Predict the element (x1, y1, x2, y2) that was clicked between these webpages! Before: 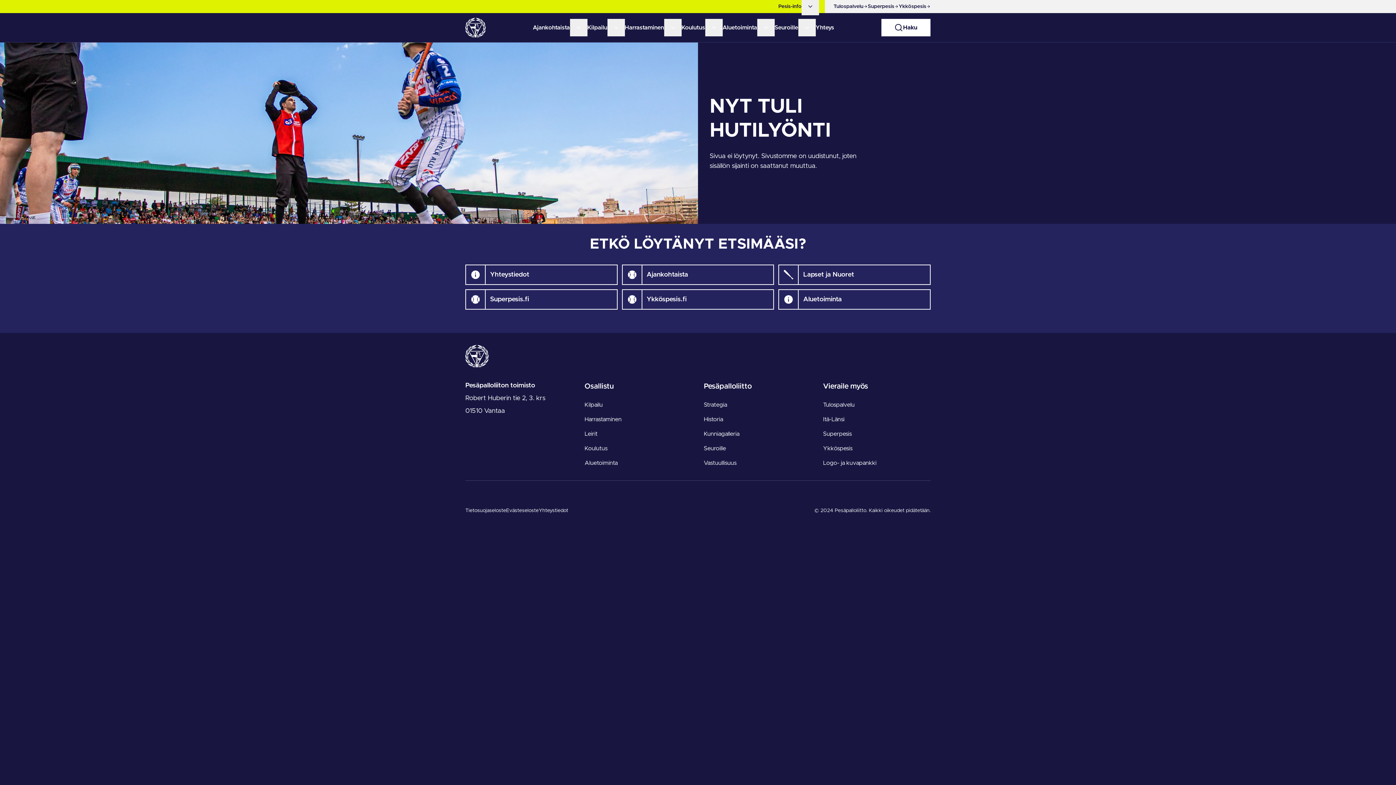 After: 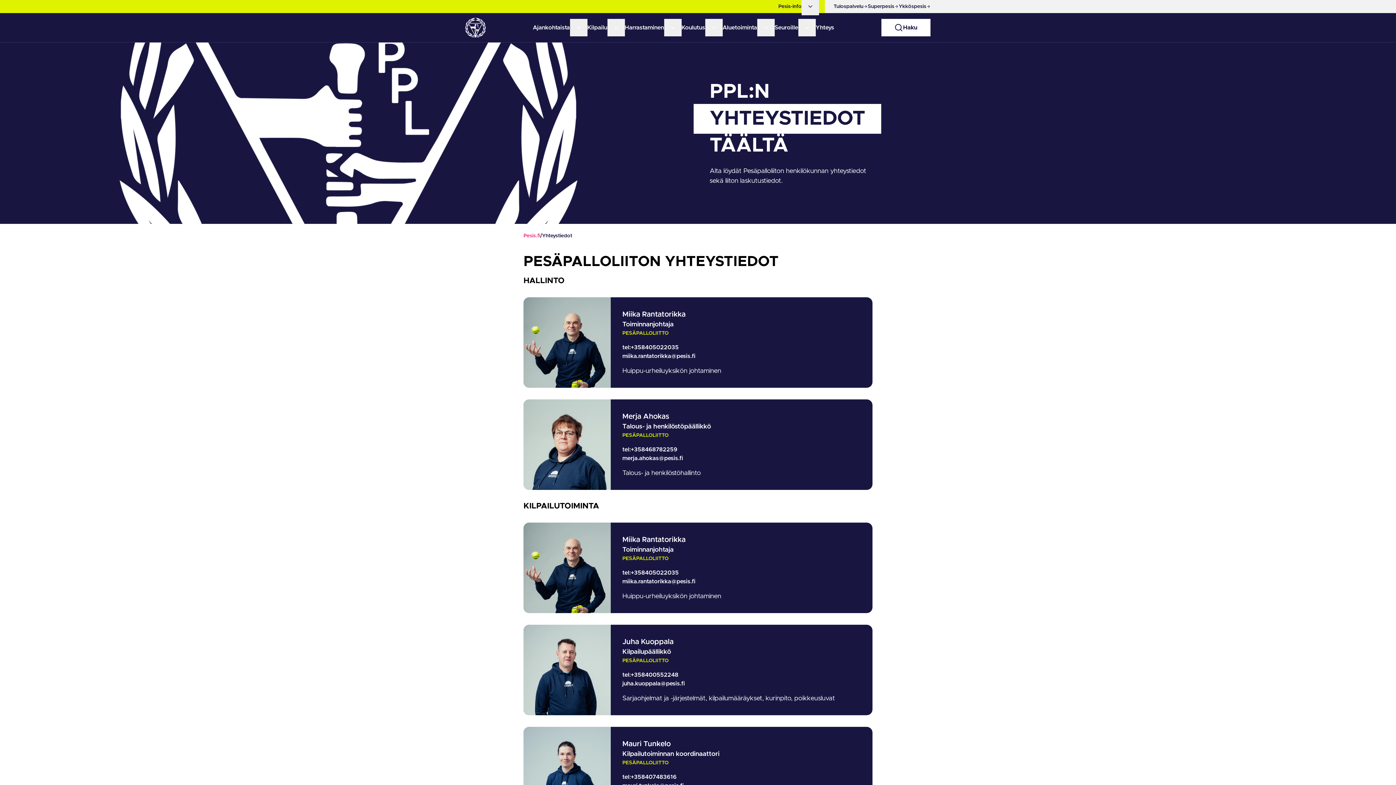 Action: label: Yhteystiedot bbox: (465, 264, 617, 285)